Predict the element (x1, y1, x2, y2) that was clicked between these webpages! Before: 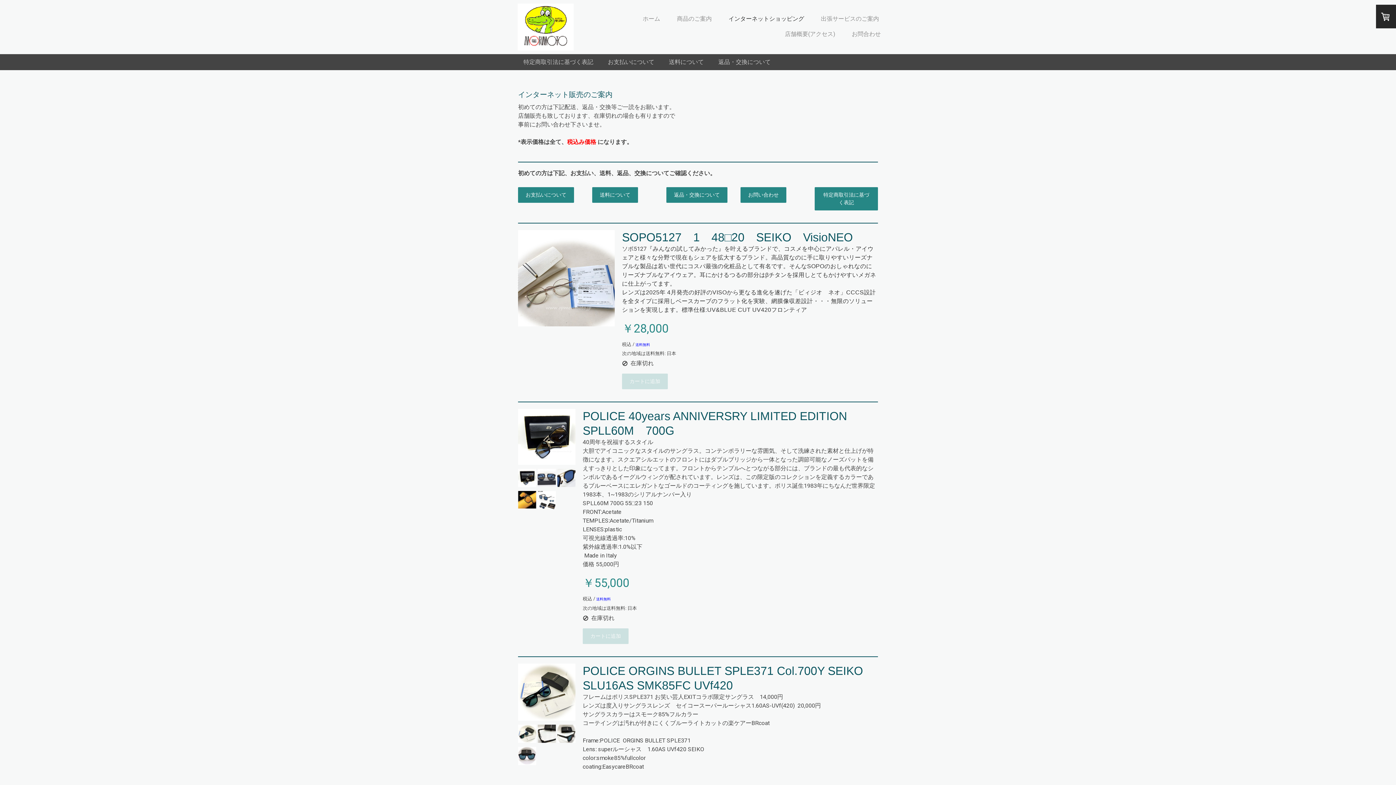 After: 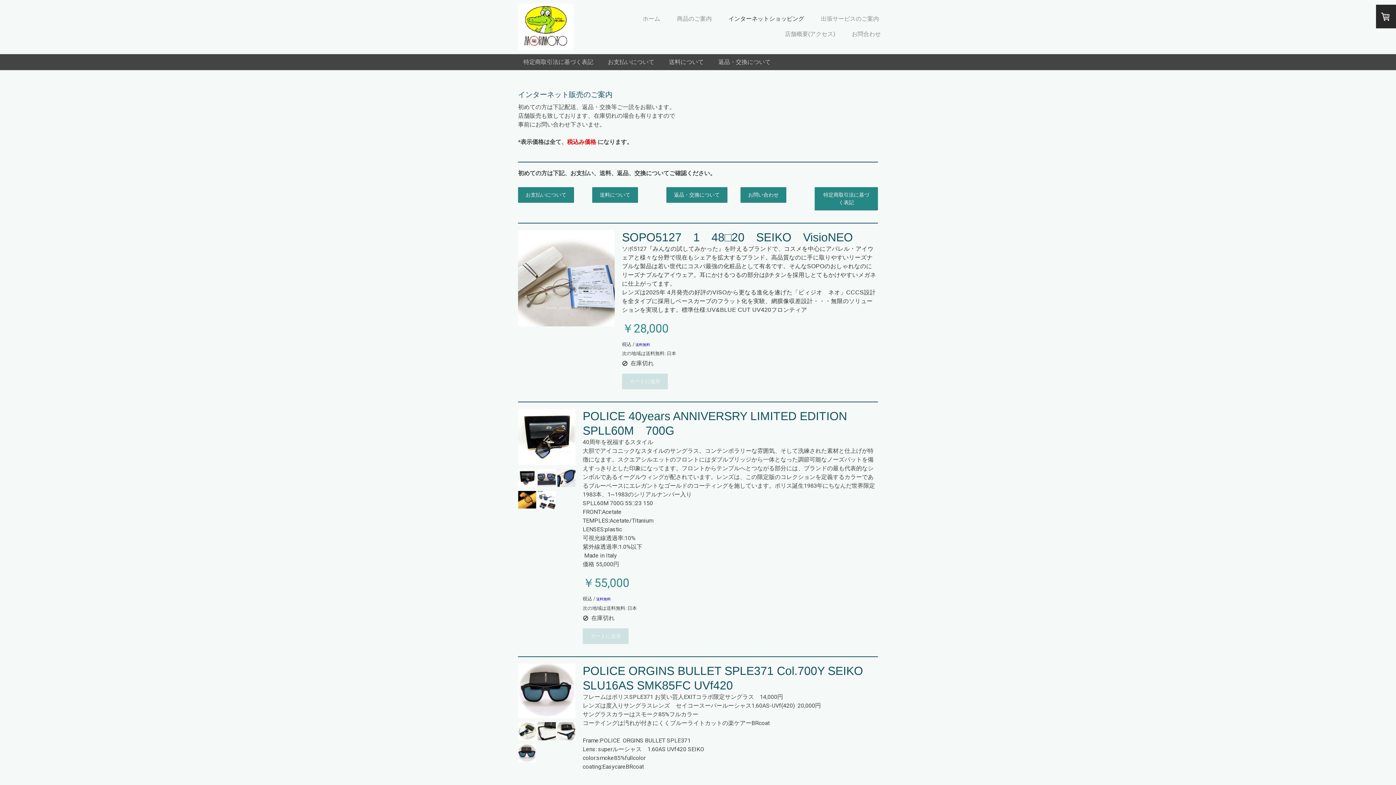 Action: bbox: (518, 760, 536, 766)